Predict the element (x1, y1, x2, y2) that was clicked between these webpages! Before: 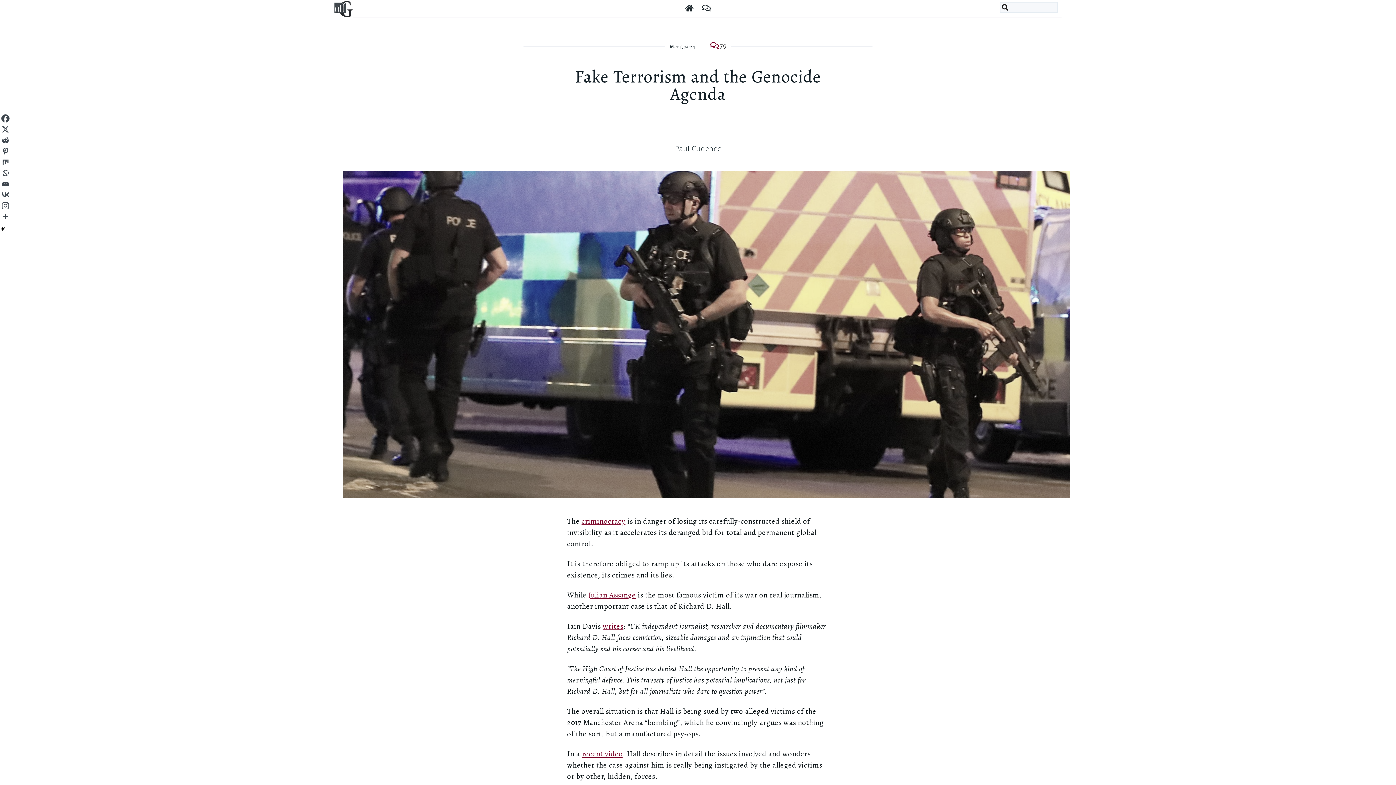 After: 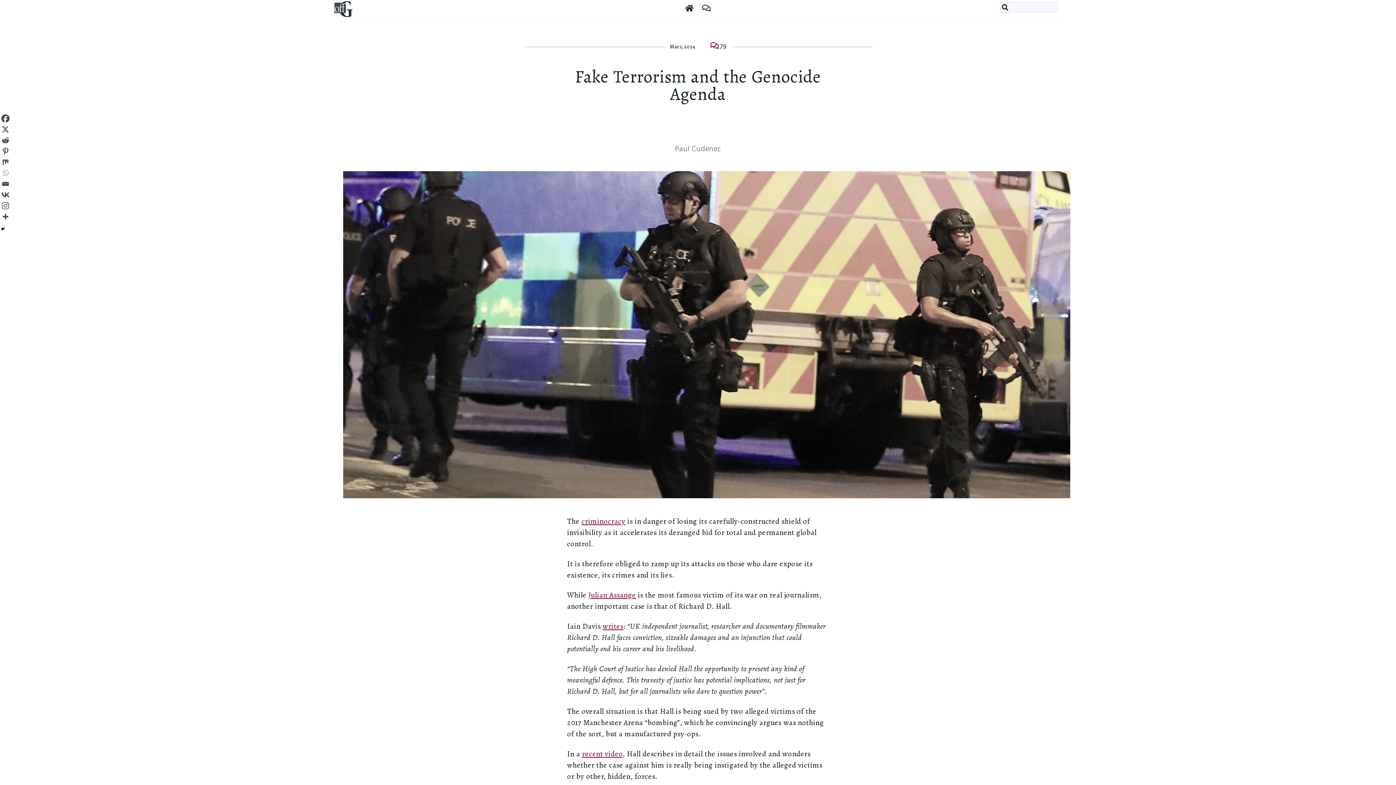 Action: label: Whatsapp bbox: (0, 167, 10, 178)